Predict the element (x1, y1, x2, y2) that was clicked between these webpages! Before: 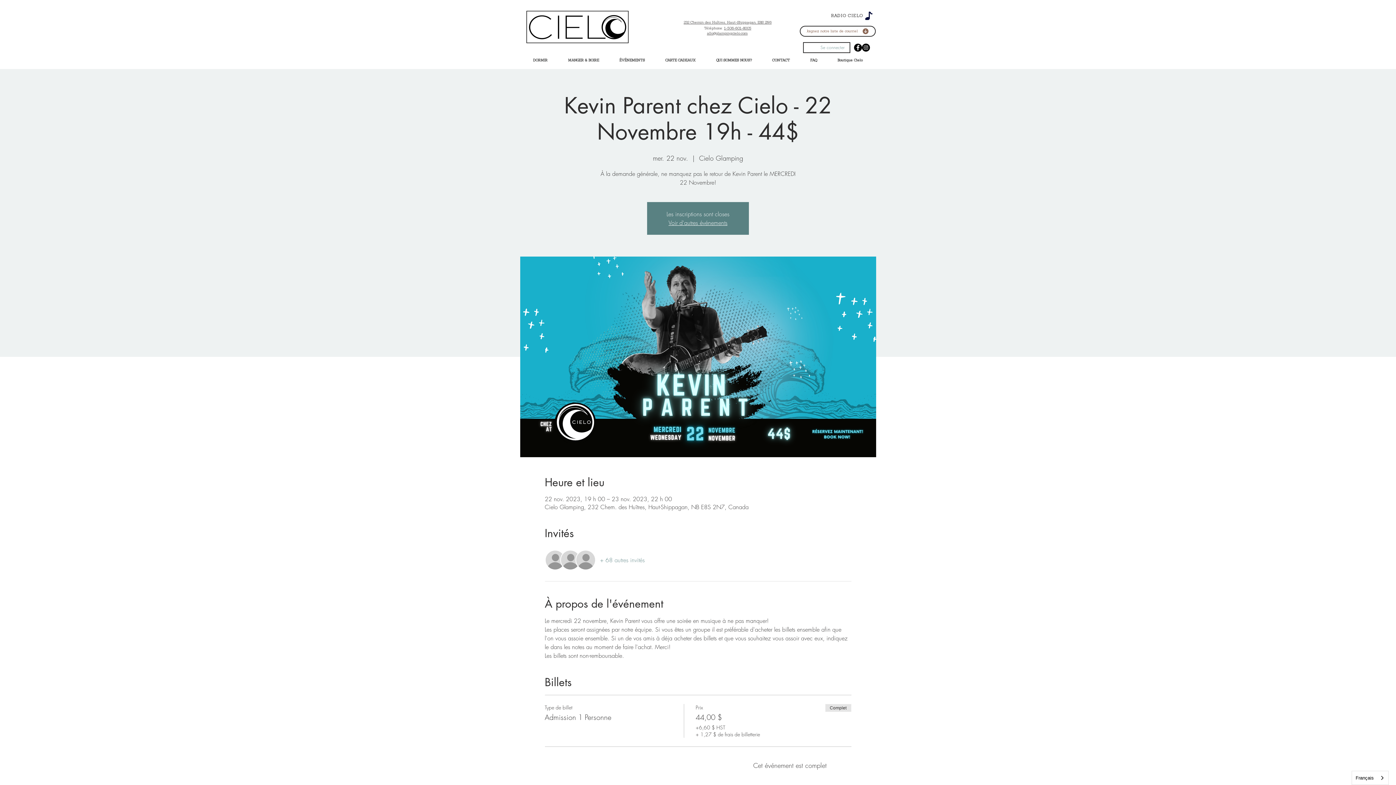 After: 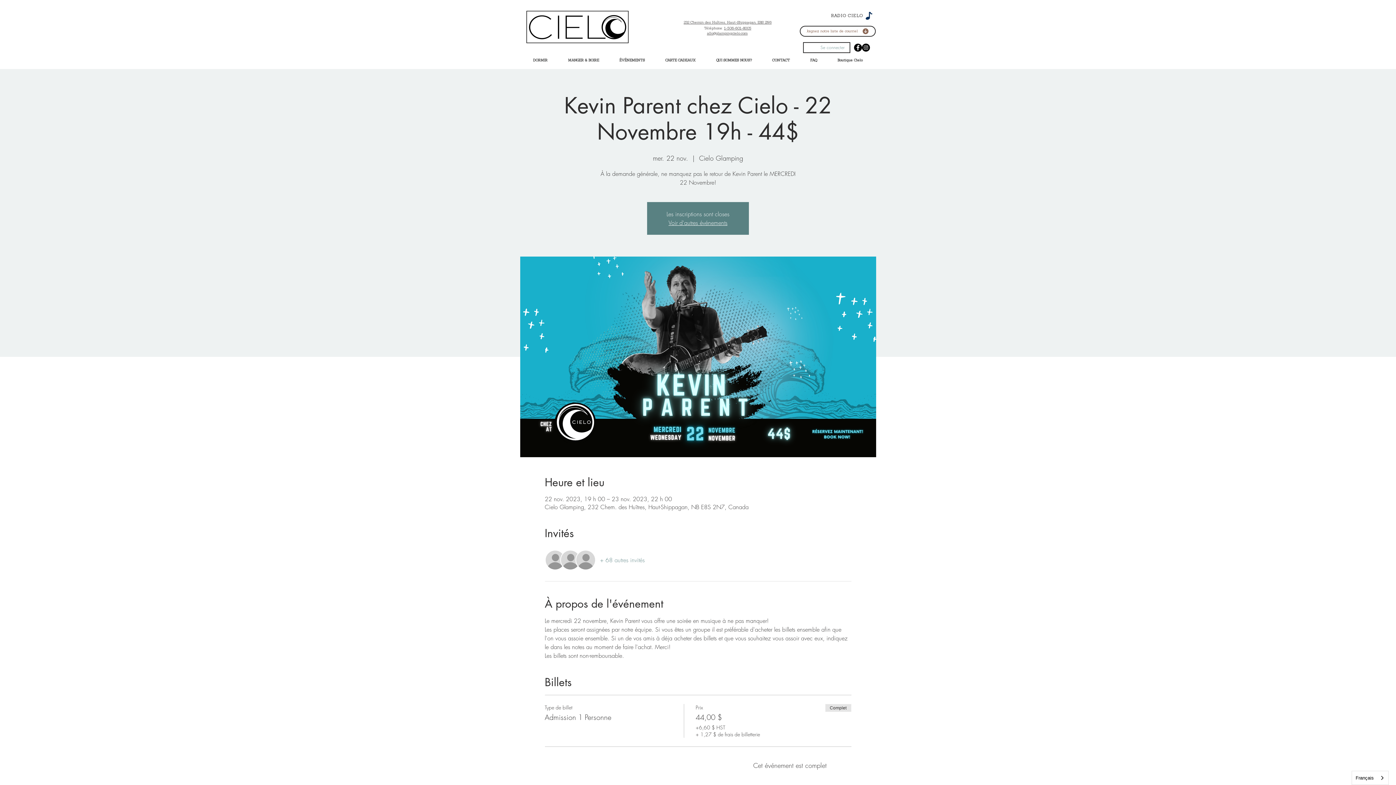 Action: bbox: (864, 11, 873, 20) label: Note